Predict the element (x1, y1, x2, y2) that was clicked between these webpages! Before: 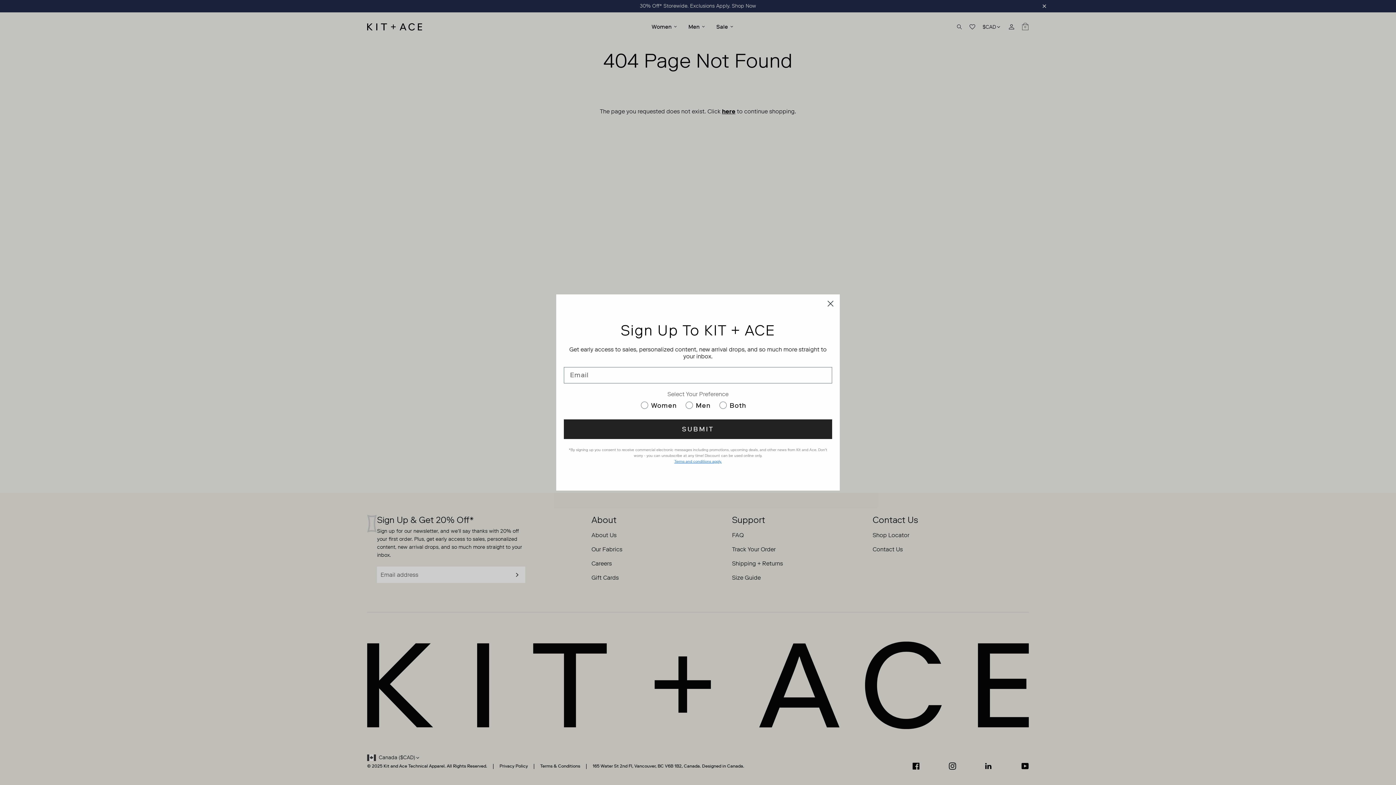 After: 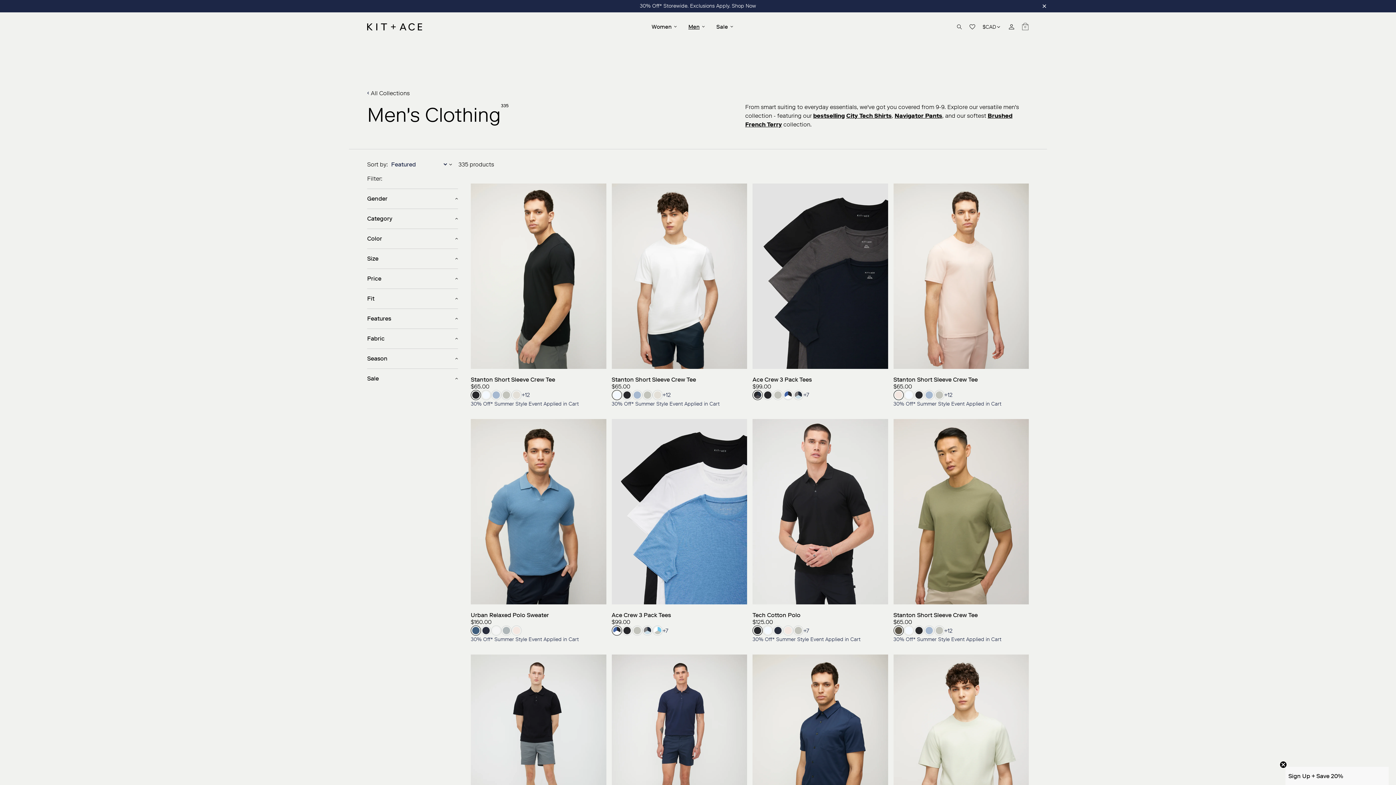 Action: bbox: (688, 22, 699, 31) label: Men